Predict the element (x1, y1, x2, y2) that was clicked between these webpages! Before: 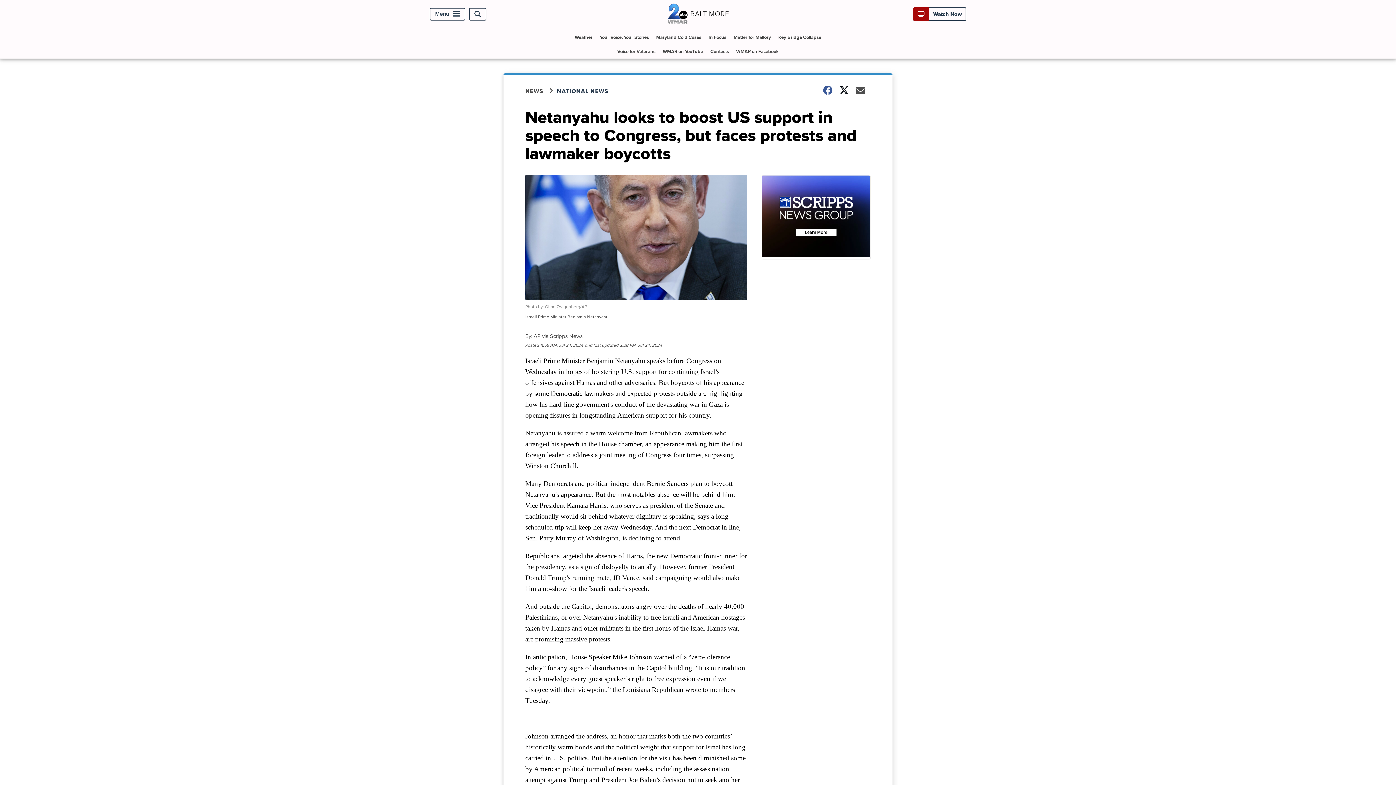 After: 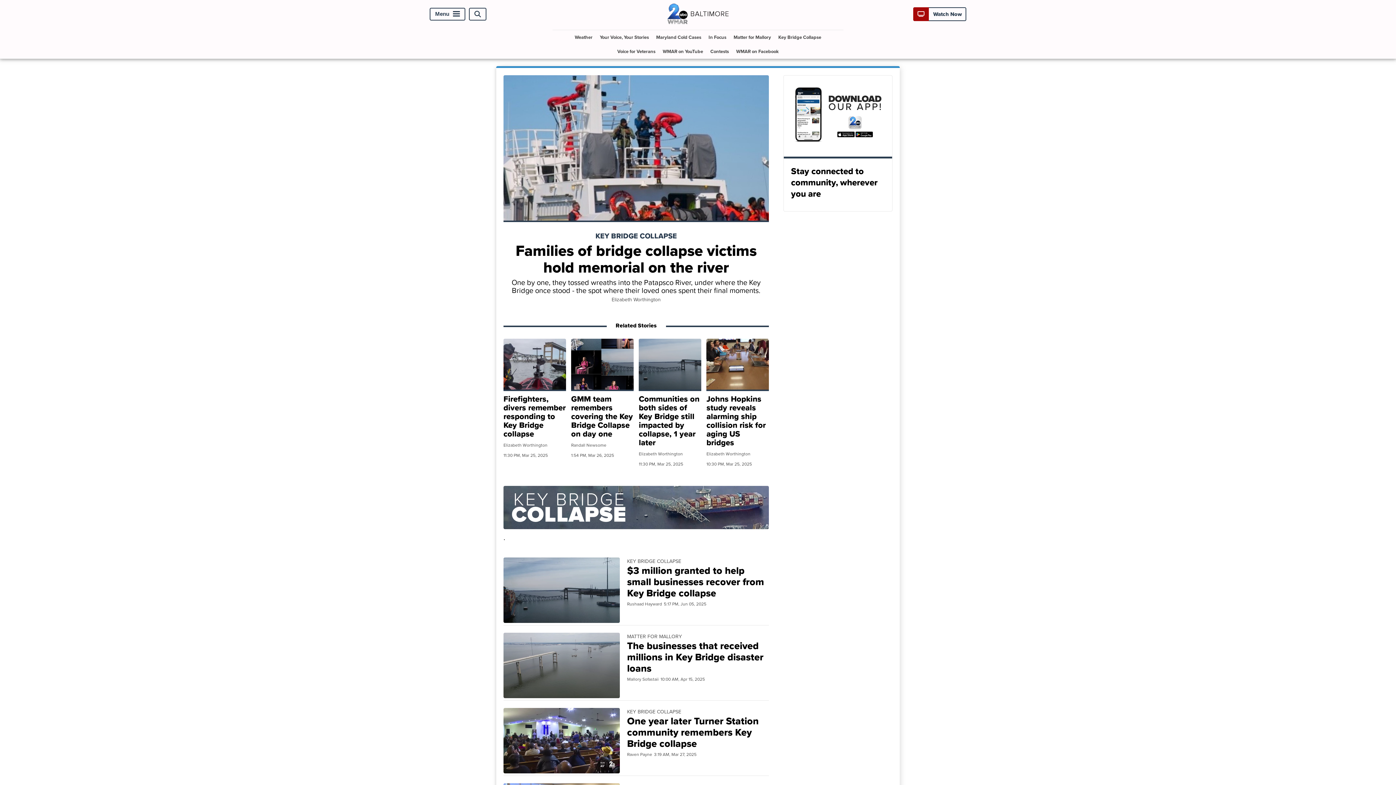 Action: bbox: (775, 30, 824, 44) label: Key Bridge Collapse